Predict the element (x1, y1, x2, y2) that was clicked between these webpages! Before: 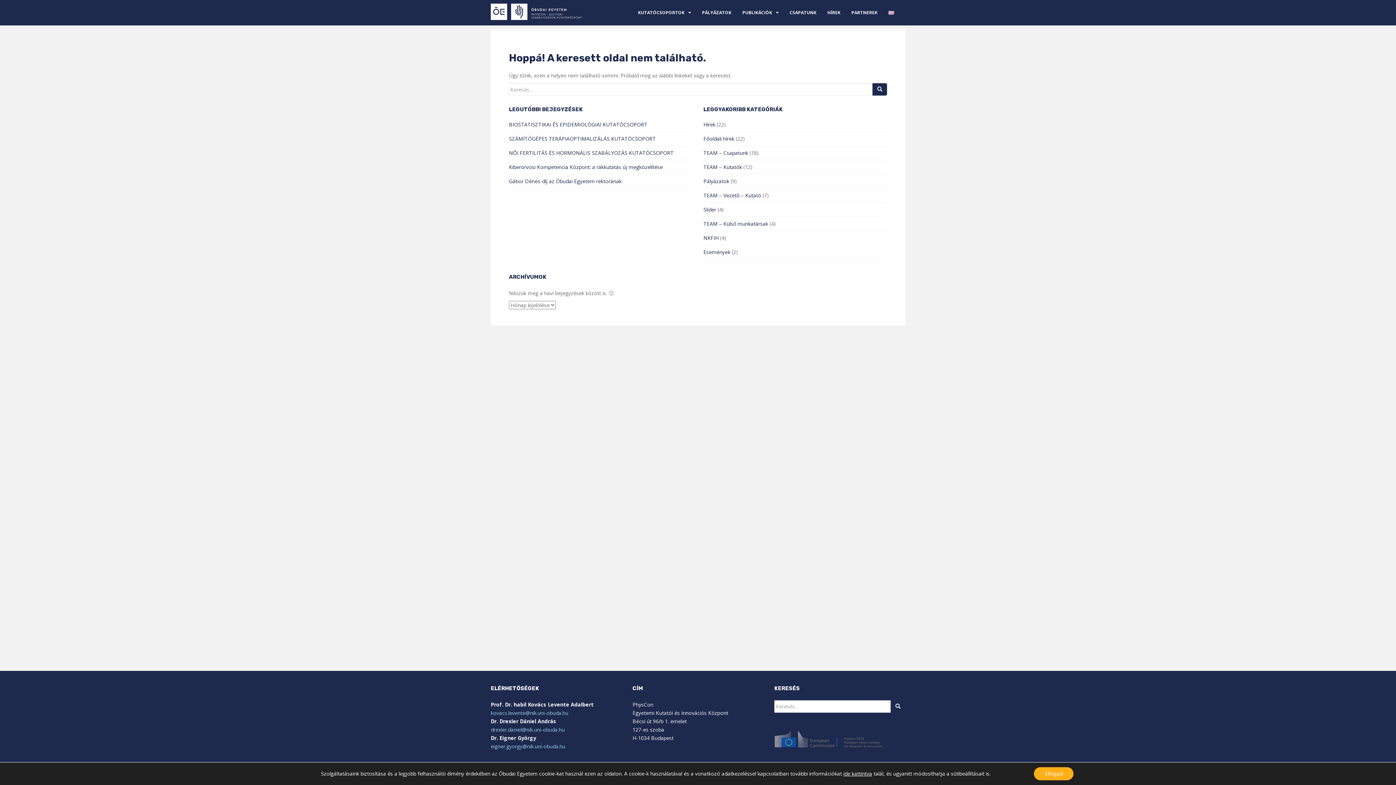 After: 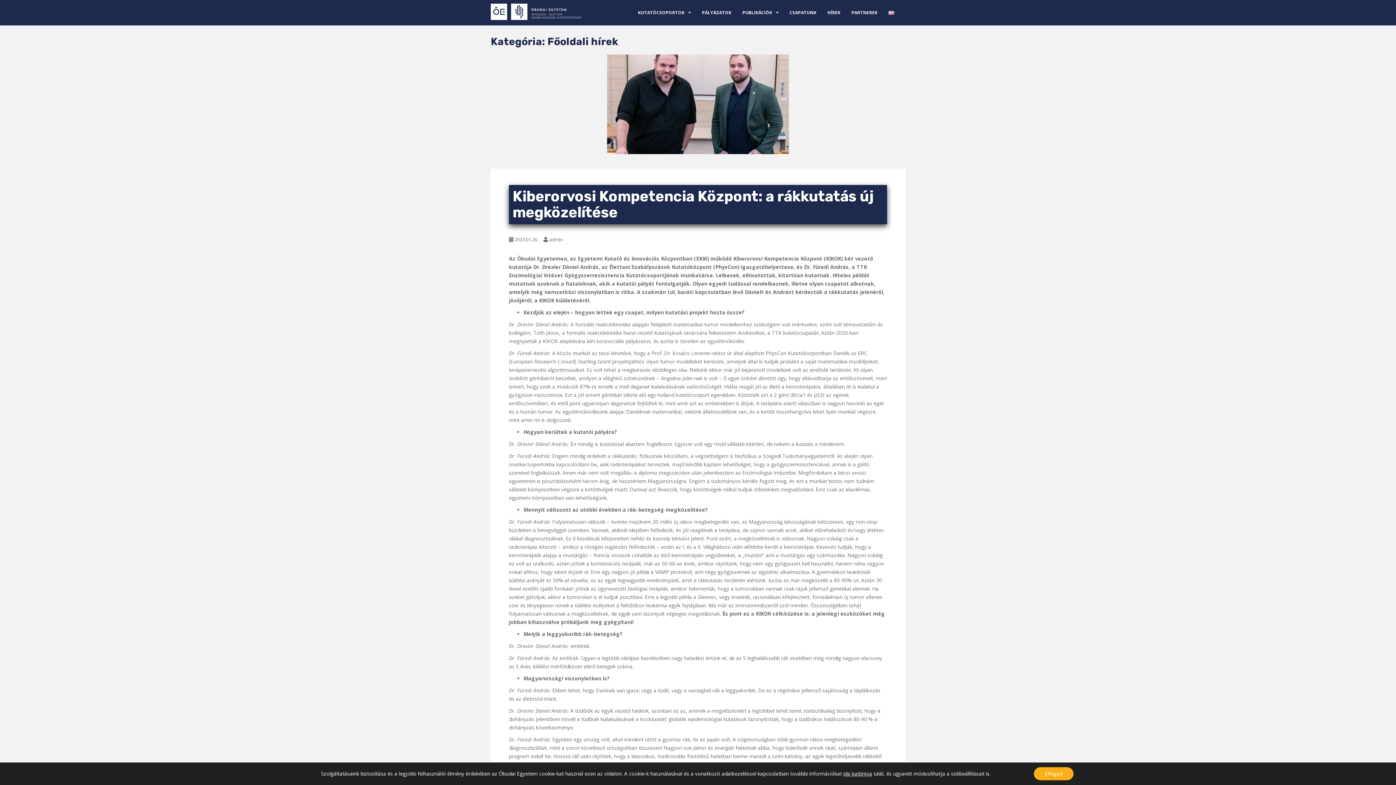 Action: label: Főoldali hírek bbox: (703, 135, 734, 142)